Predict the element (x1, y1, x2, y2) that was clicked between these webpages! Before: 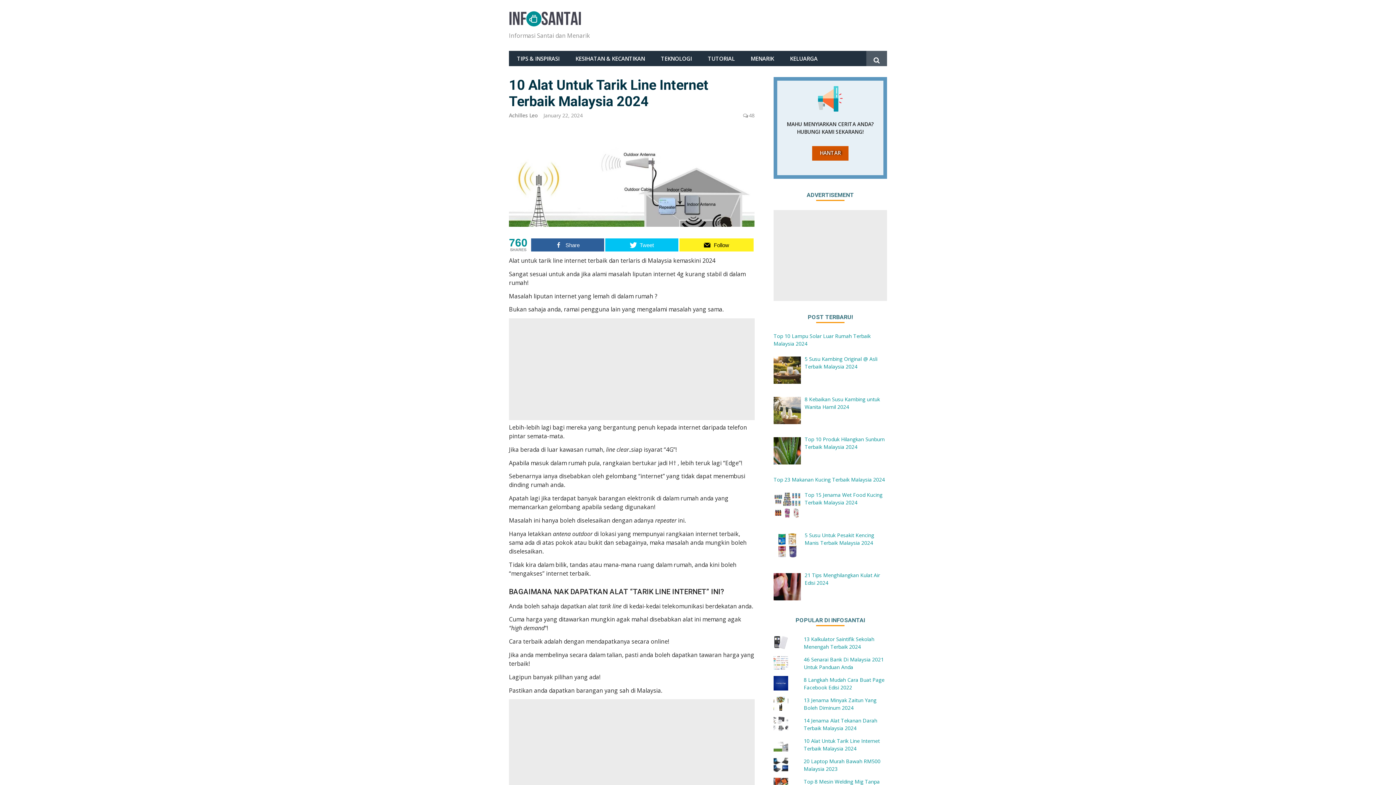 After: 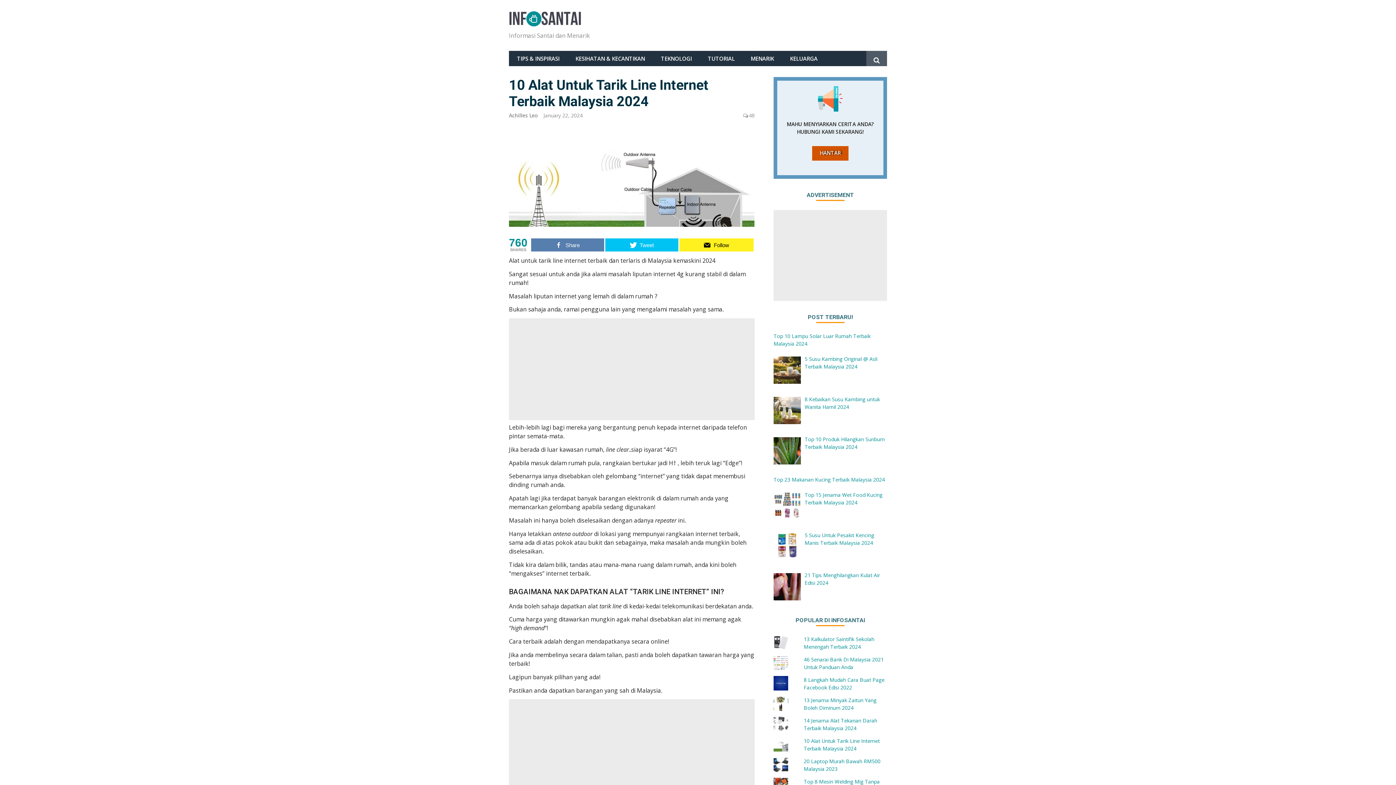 Action: label: Share bbox: (531, 238, 604, 251)